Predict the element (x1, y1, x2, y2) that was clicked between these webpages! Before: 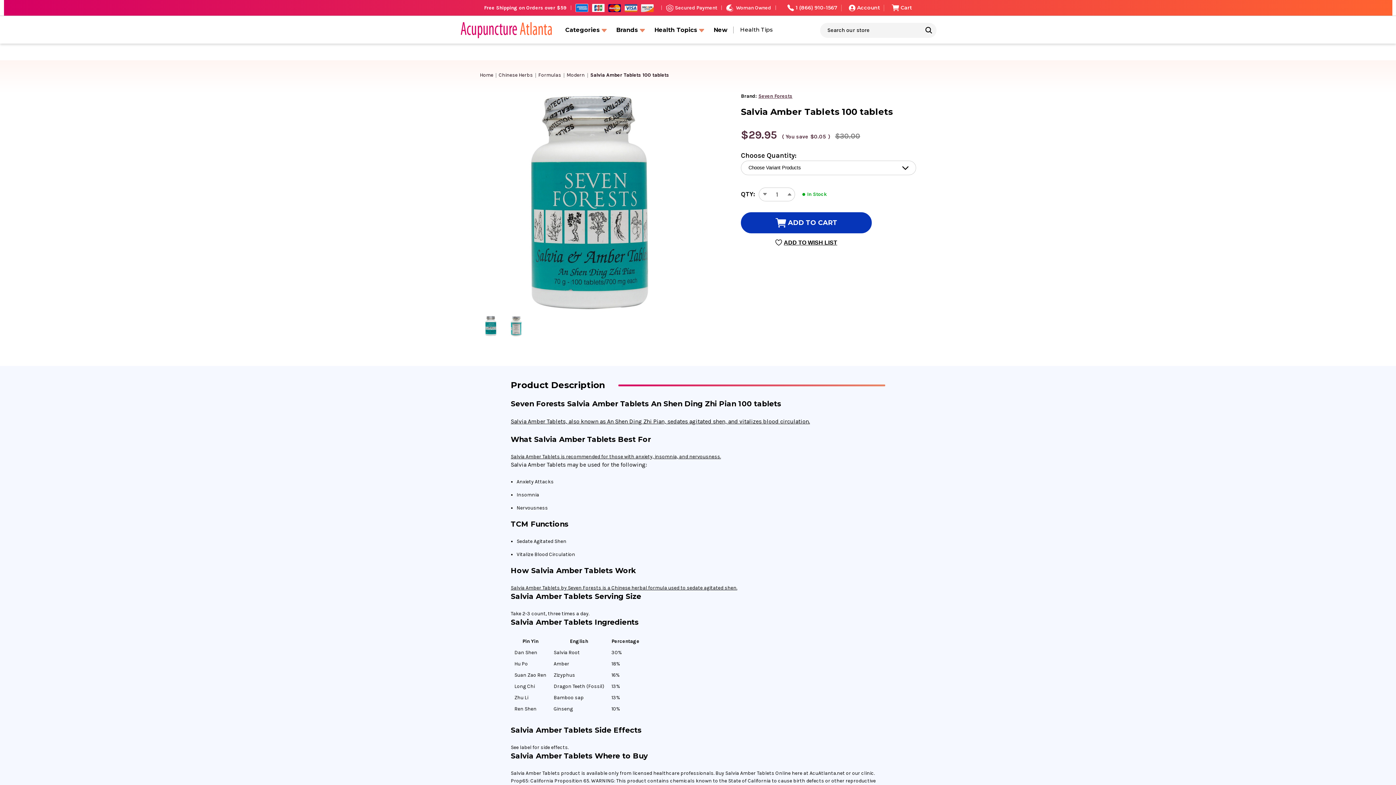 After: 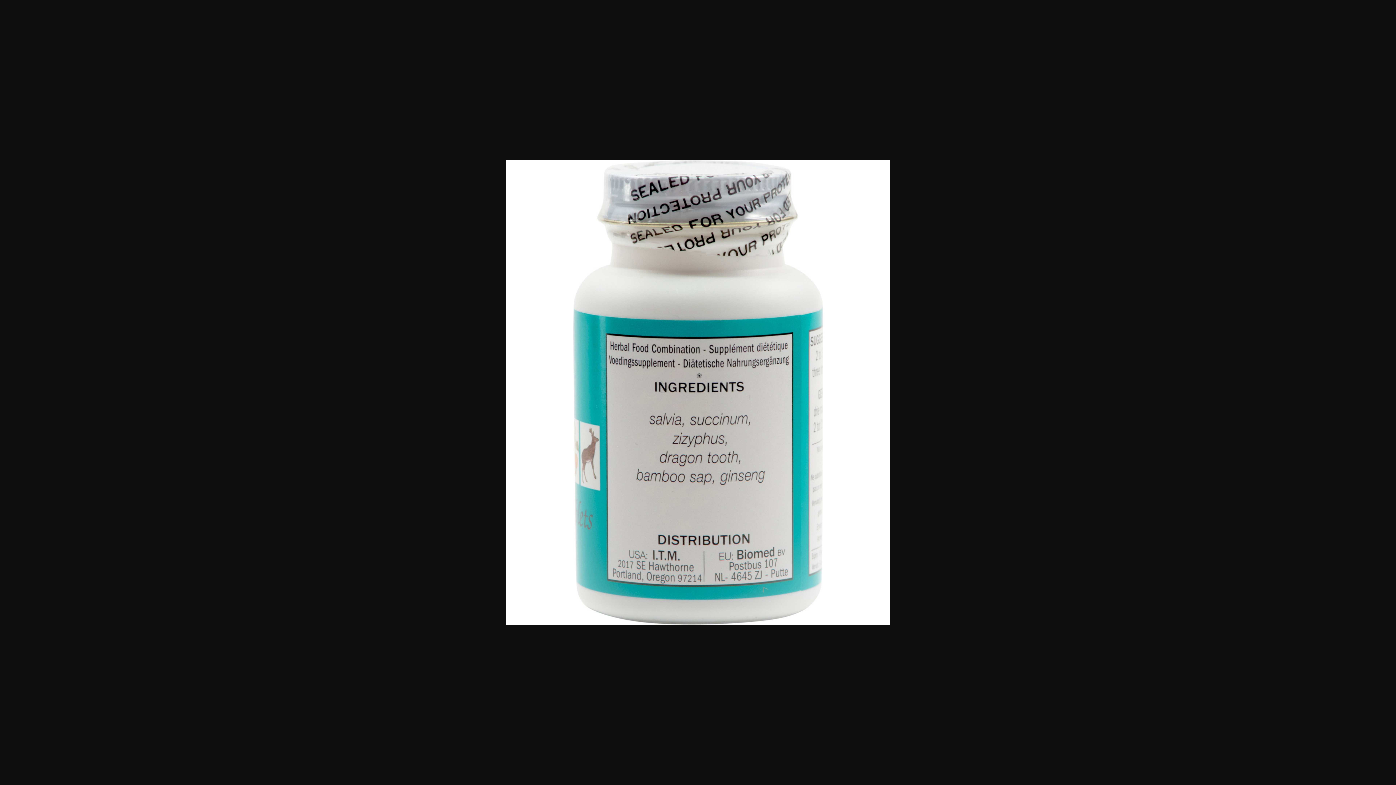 Action: bbox: (505, 315, 527, 337)